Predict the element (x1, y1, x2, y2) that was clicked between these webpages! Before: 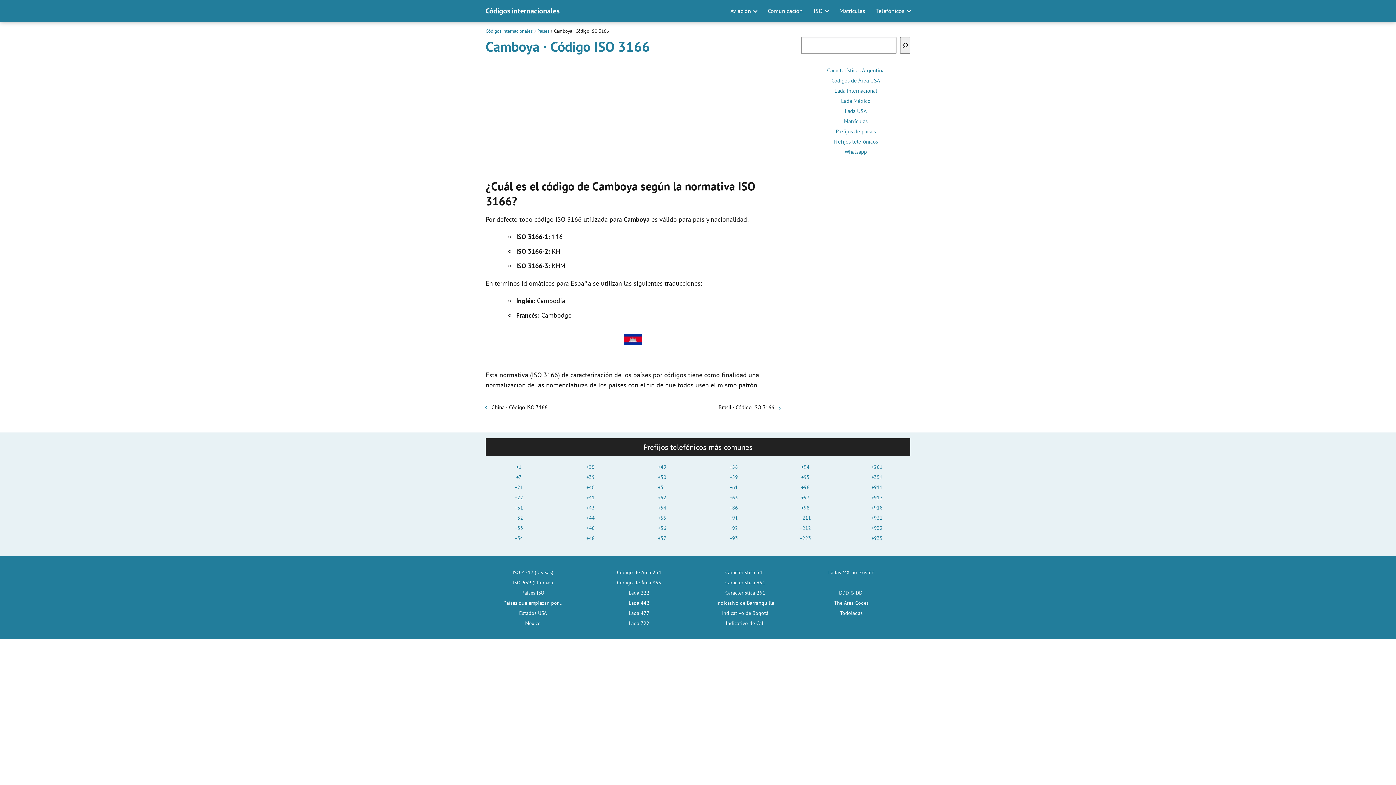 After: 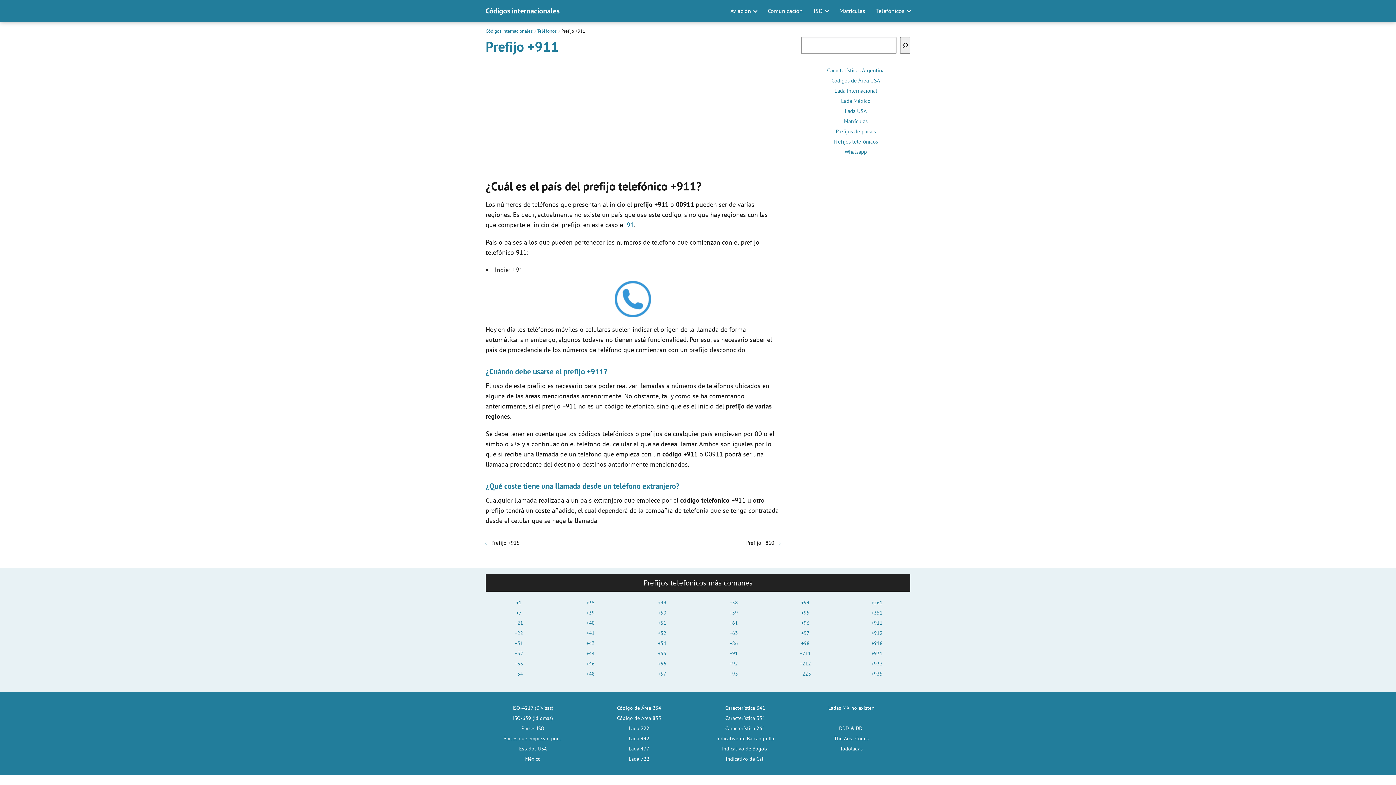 Action: label: +911 bbox: (871, 484, 882, 490)